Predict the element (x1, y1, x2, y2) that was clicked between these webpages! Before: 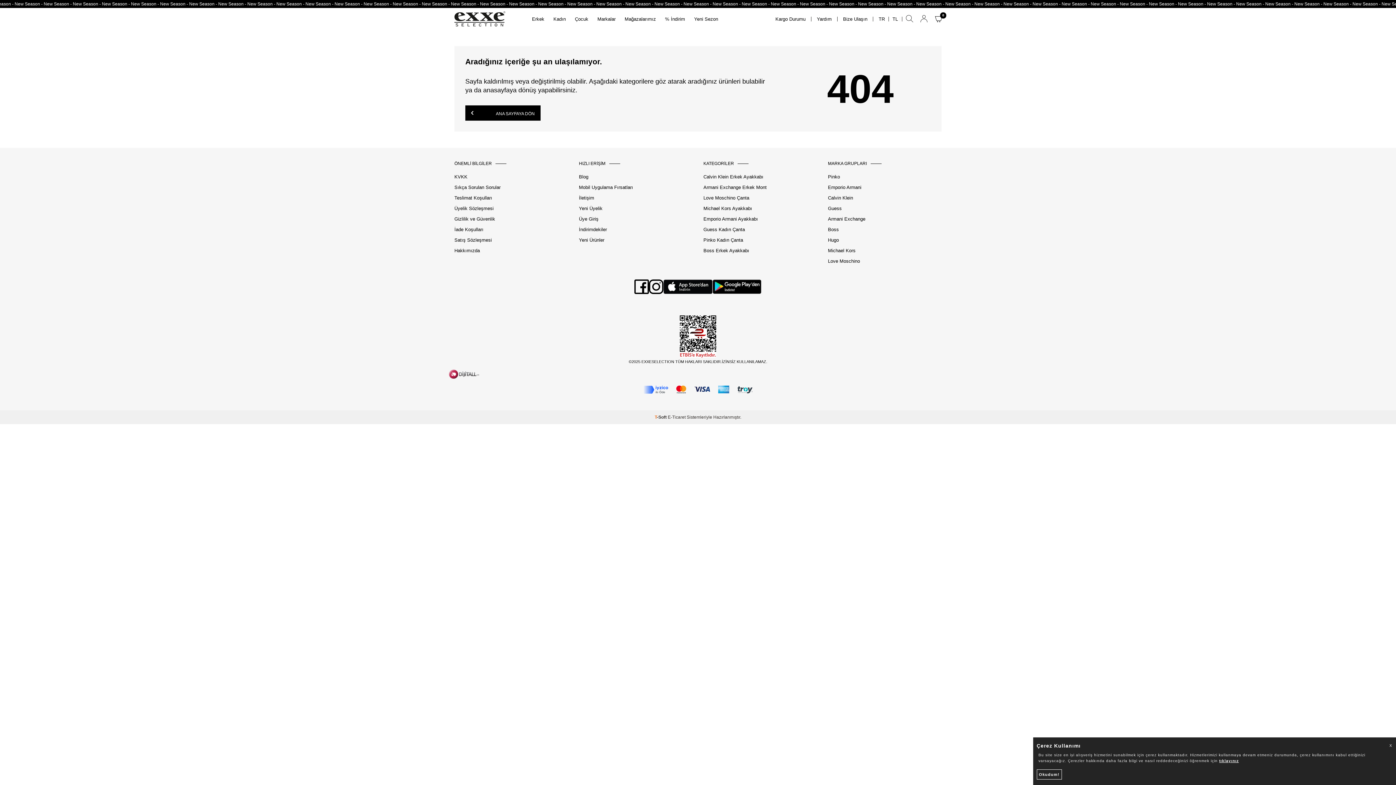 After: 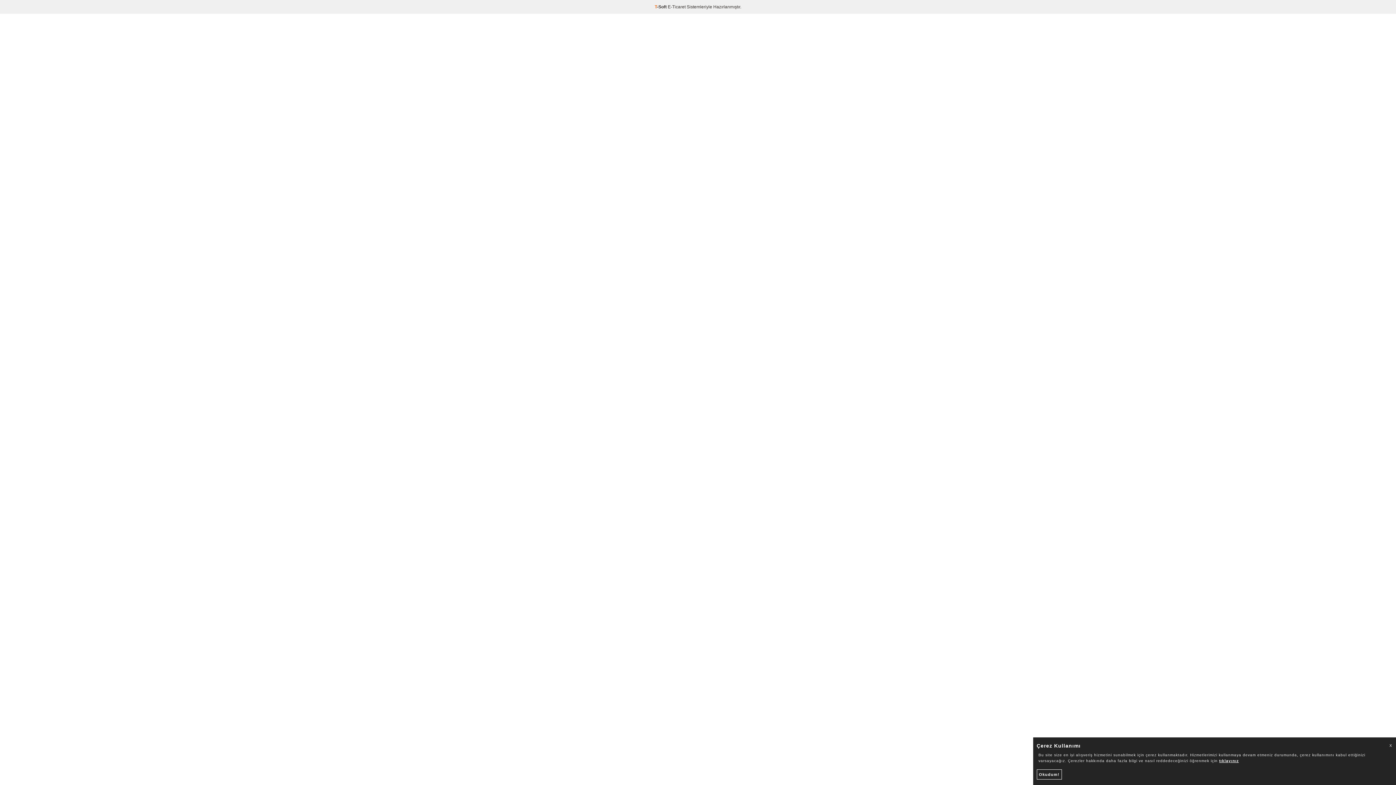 Action: bbox: (1219, 759, 1239, 763) label: tıklayınız